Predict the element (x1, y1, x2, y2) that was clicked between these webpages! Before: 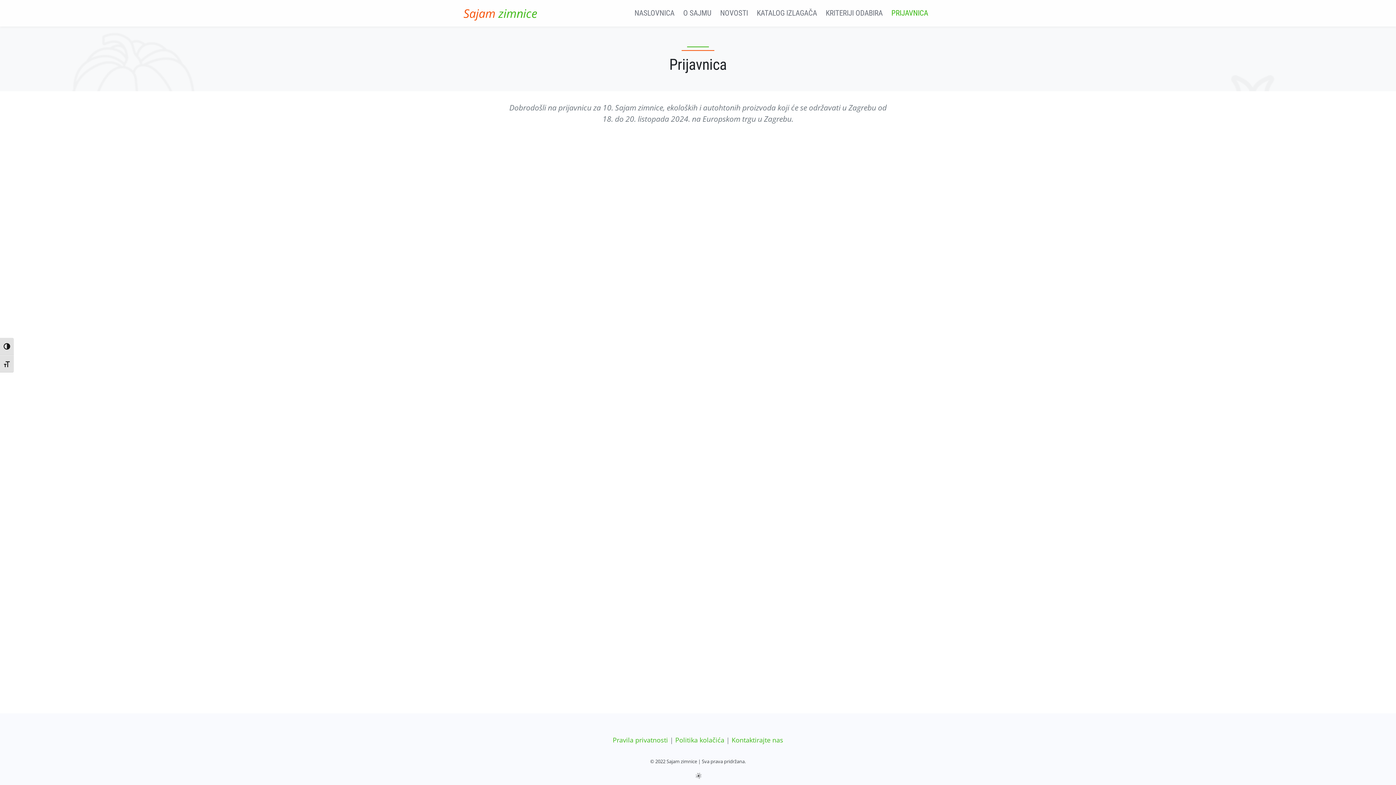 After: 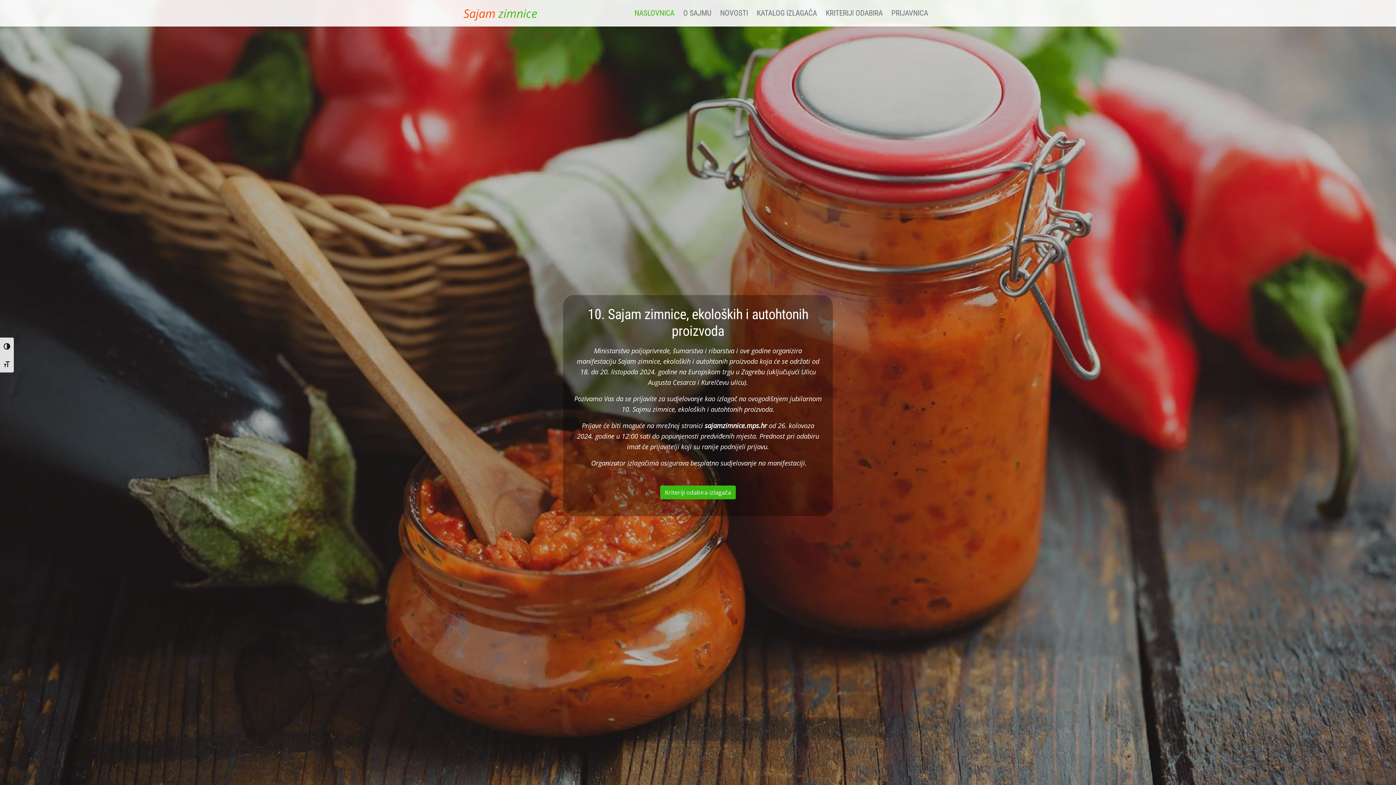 Action: label: Sajam zimnice bbox: (463, 9, 537, 17)